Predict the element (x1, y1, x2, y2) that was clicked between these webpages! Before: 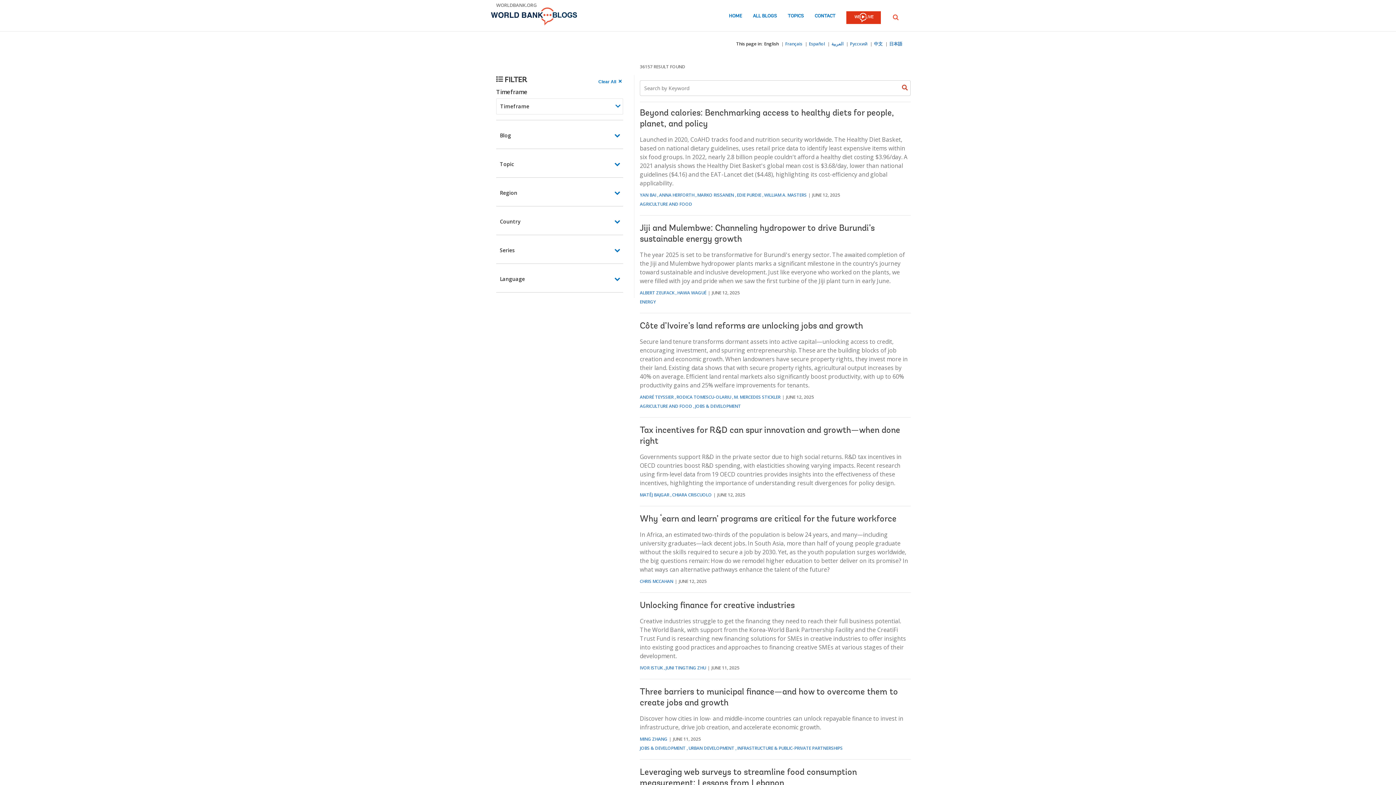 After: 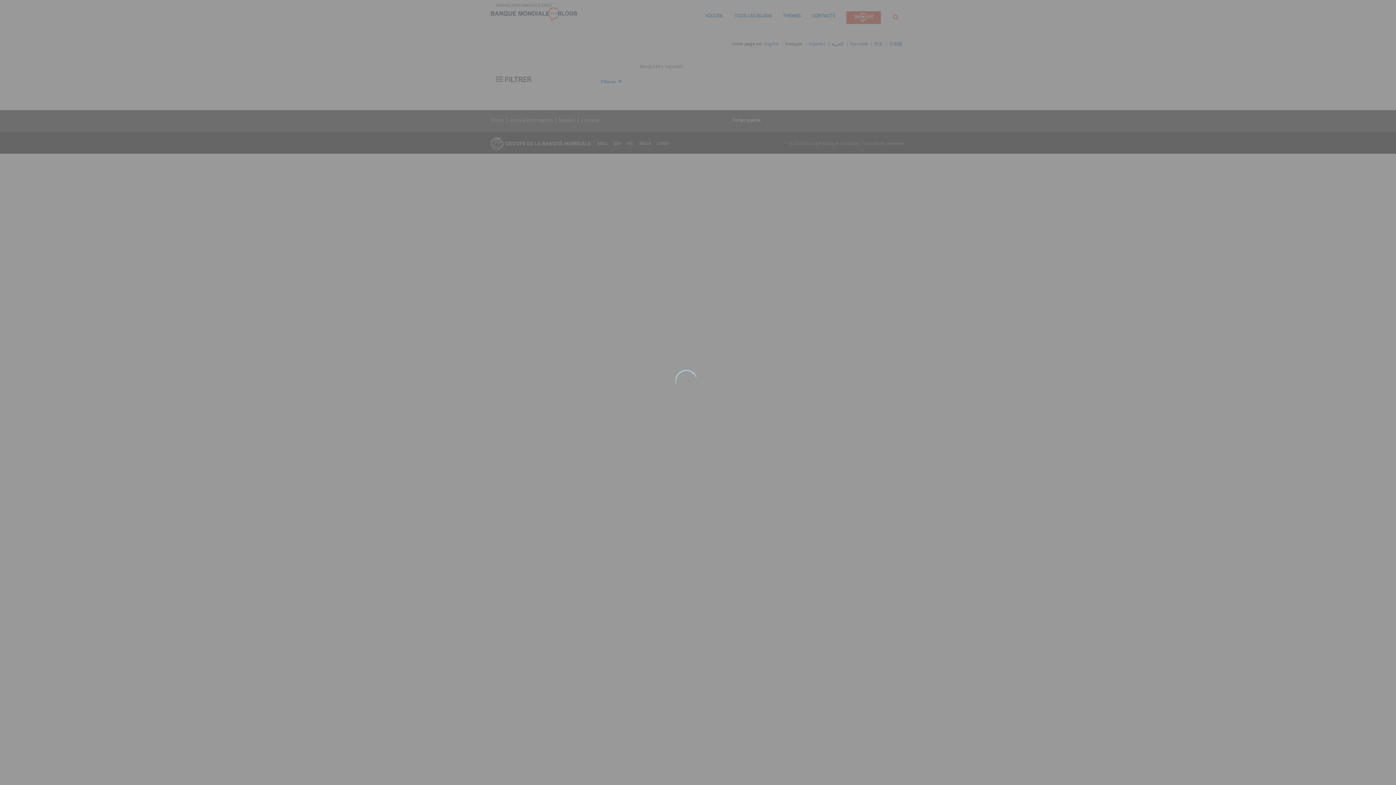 Action: bbox: (785, 40, 802, 46) label: Français